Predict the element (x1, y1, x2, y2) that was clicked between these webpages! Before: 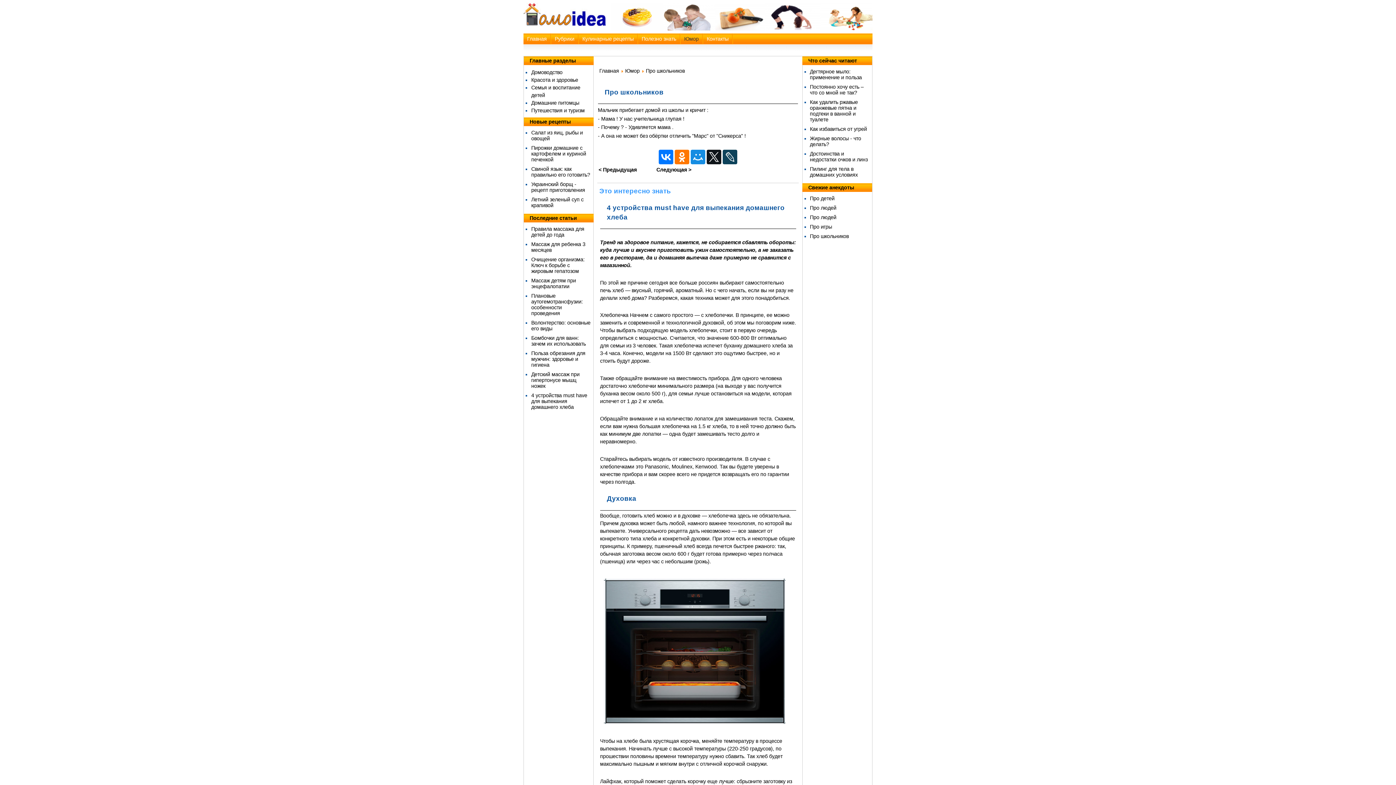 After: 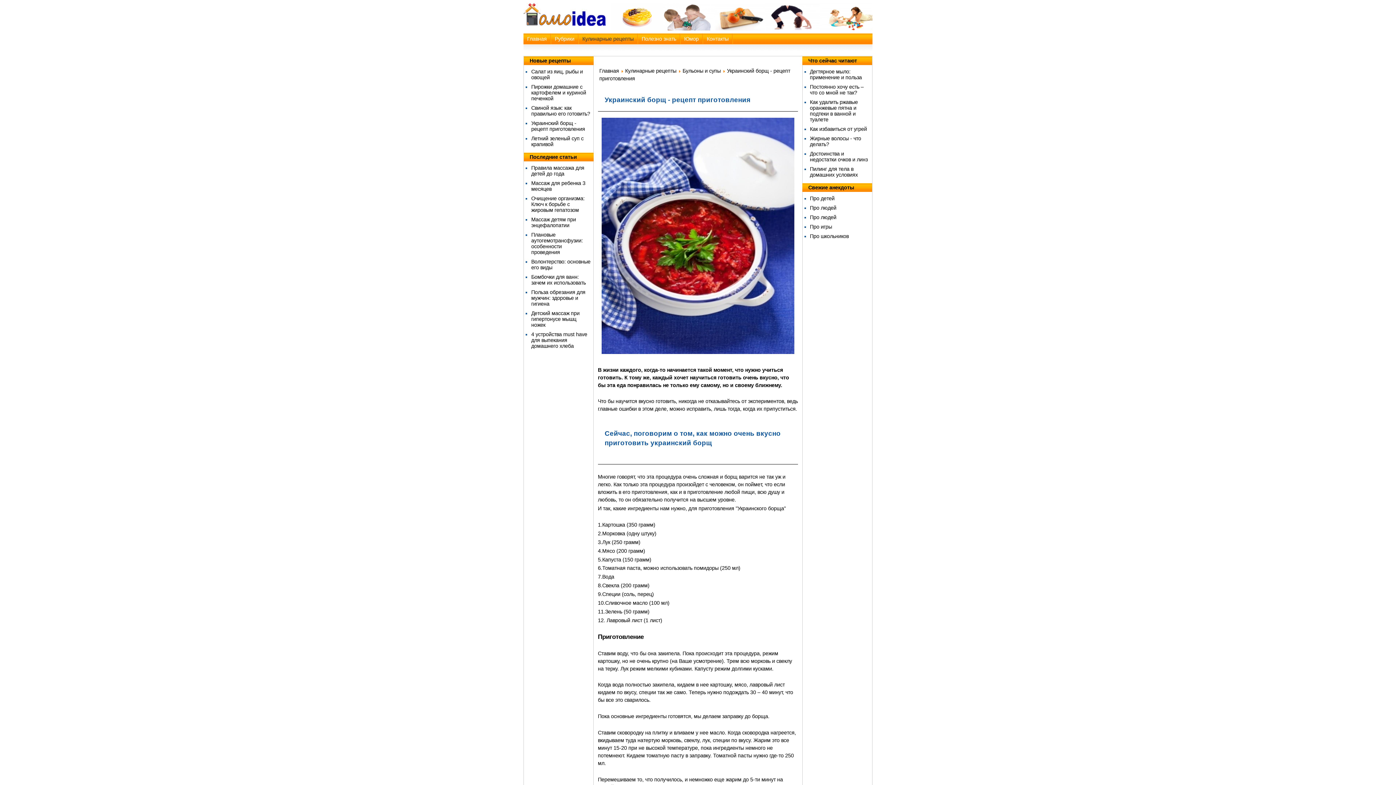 Action: bbox: (531, 181, 585, 192) label: Украинский борщ - рецепт приготовления